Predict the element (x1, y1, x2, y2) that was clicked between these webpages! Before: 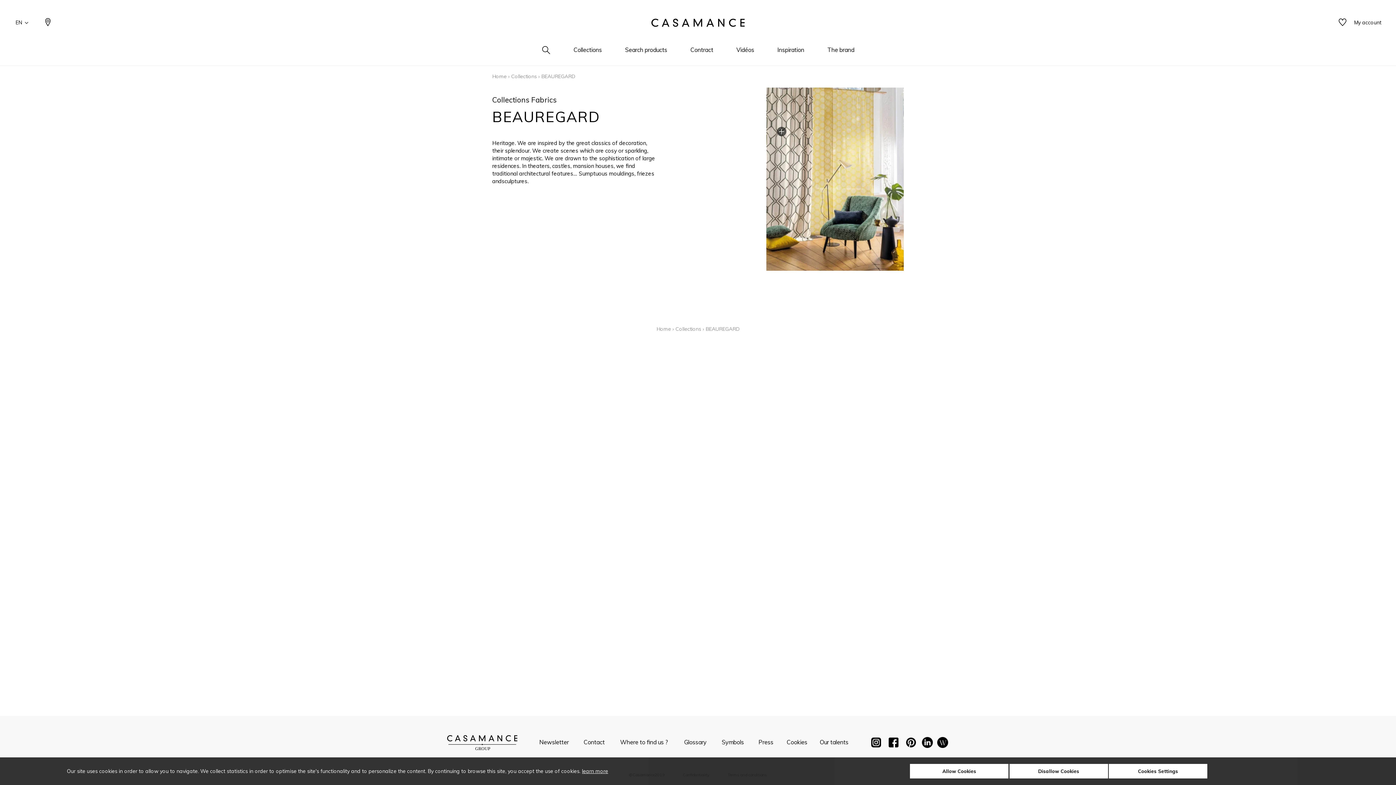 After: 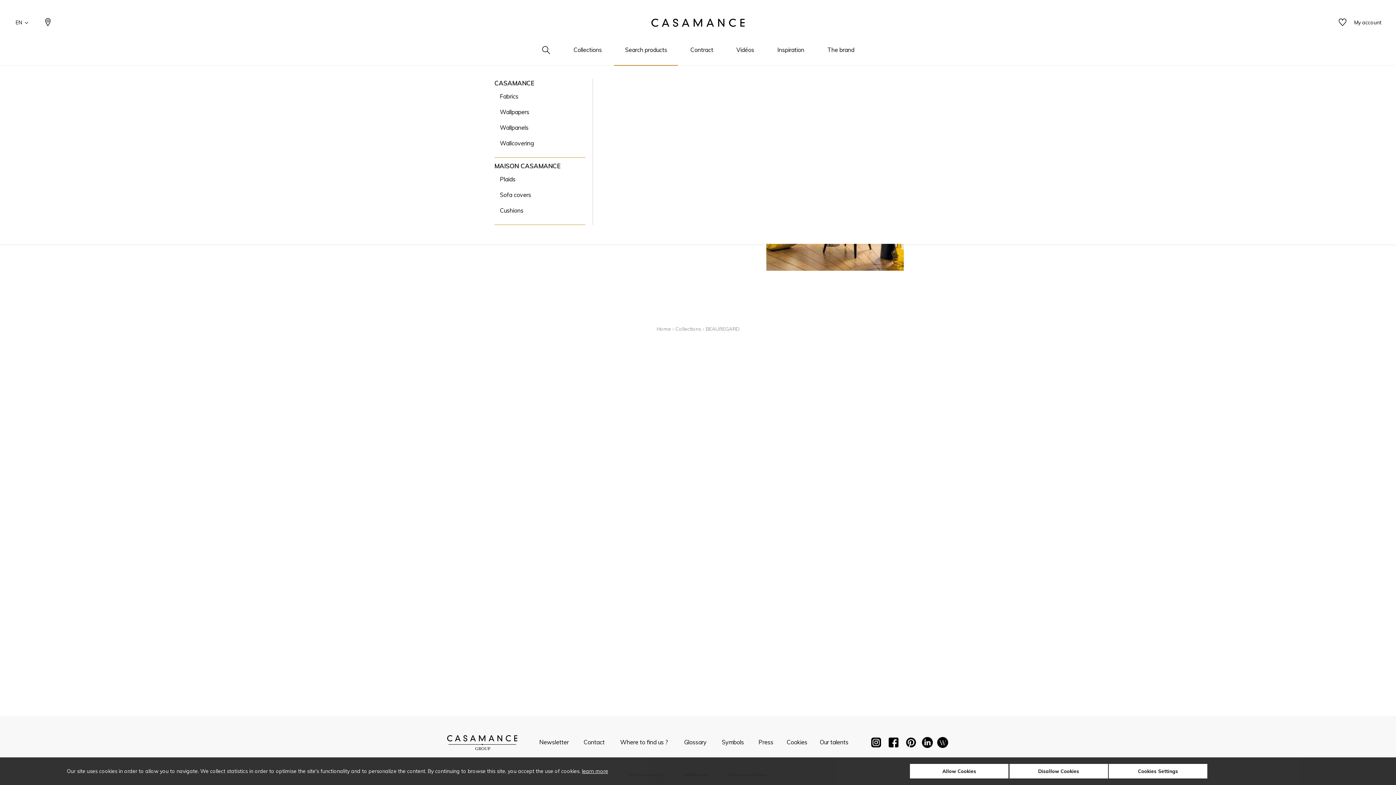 Action: bbox: (621, 45, 671, 65) label: Search products